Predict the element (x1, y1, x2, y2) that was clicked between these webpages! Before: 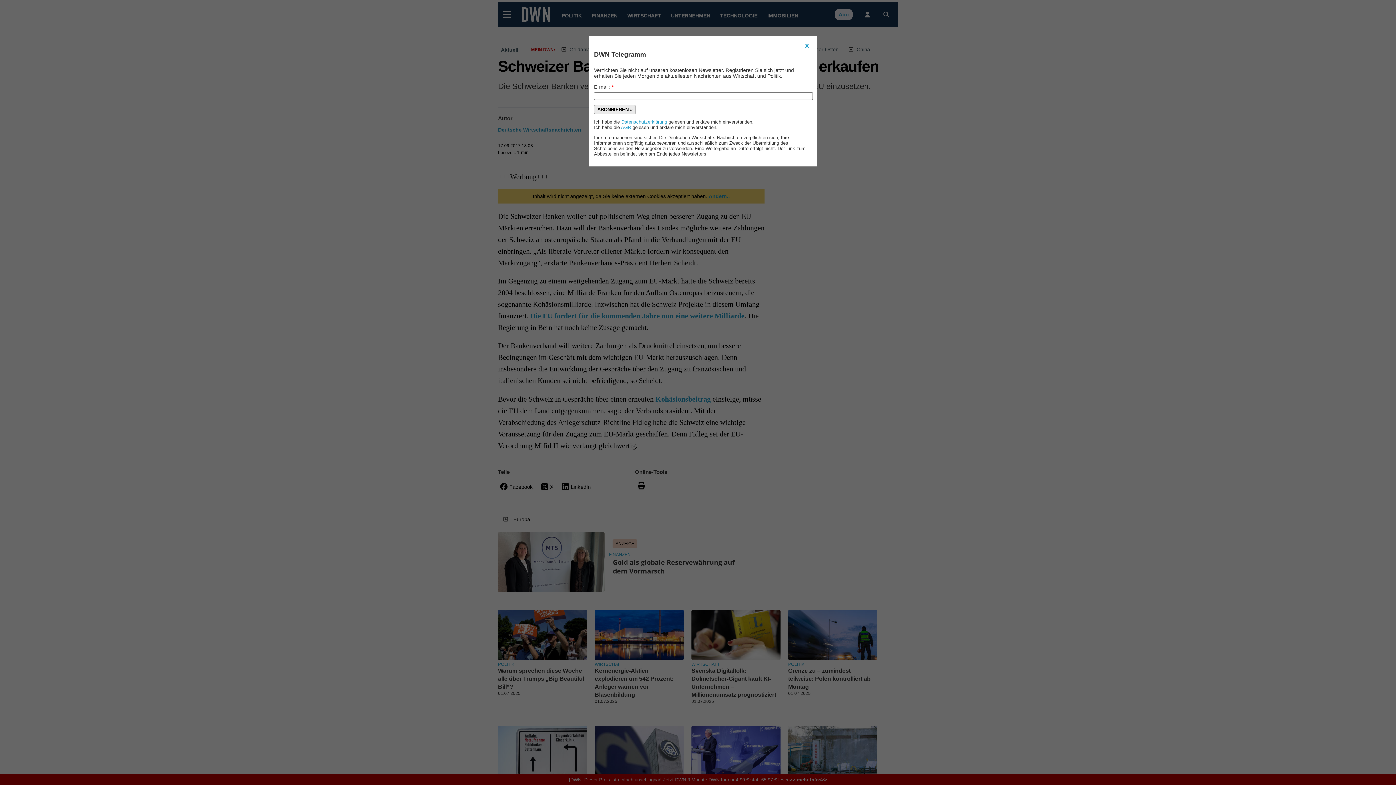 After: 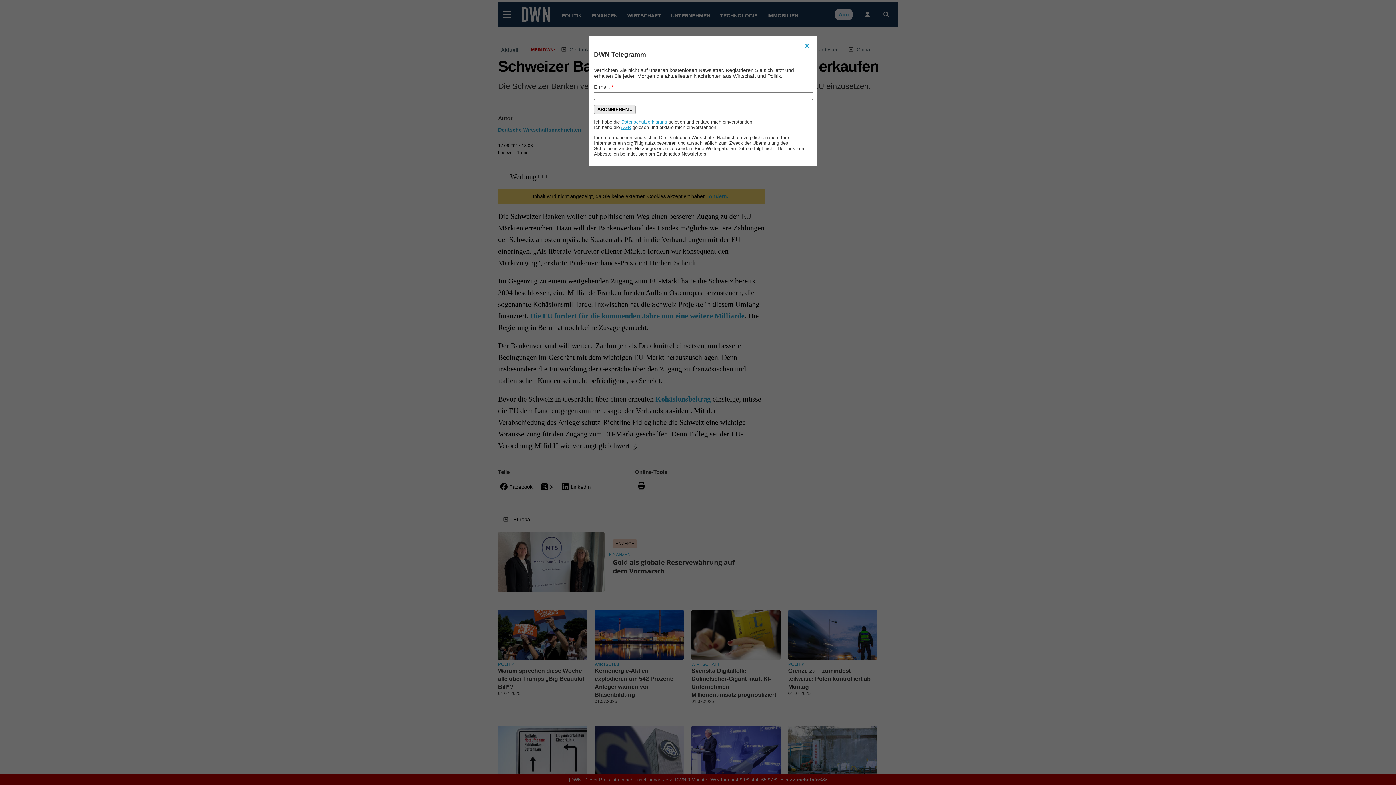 Action: label: AGB bbox: (621, 124, 631, 130)